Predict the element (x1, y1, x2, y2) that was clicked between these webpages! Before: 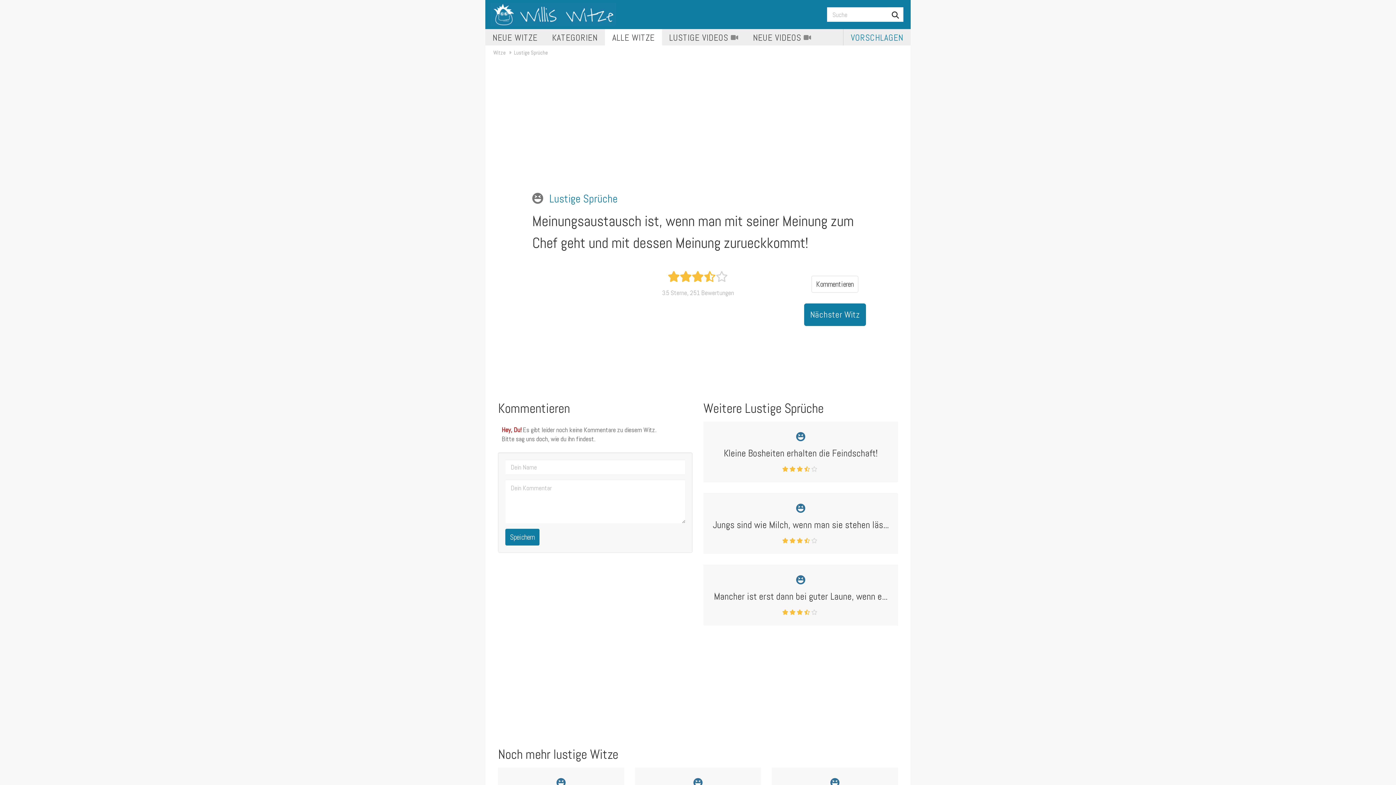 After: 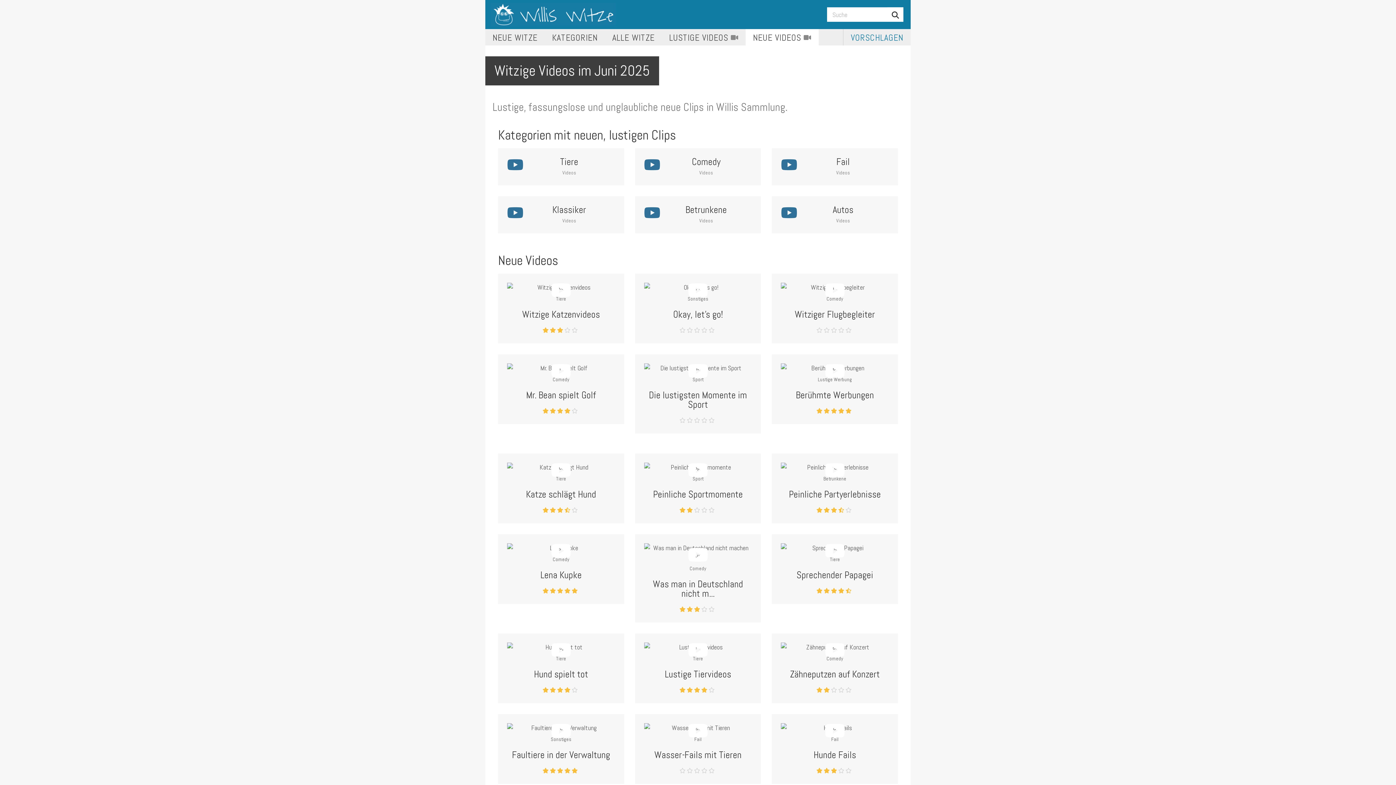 Action: label: NEUE VIDEOS  bbox: (745, 29, 818, 45)